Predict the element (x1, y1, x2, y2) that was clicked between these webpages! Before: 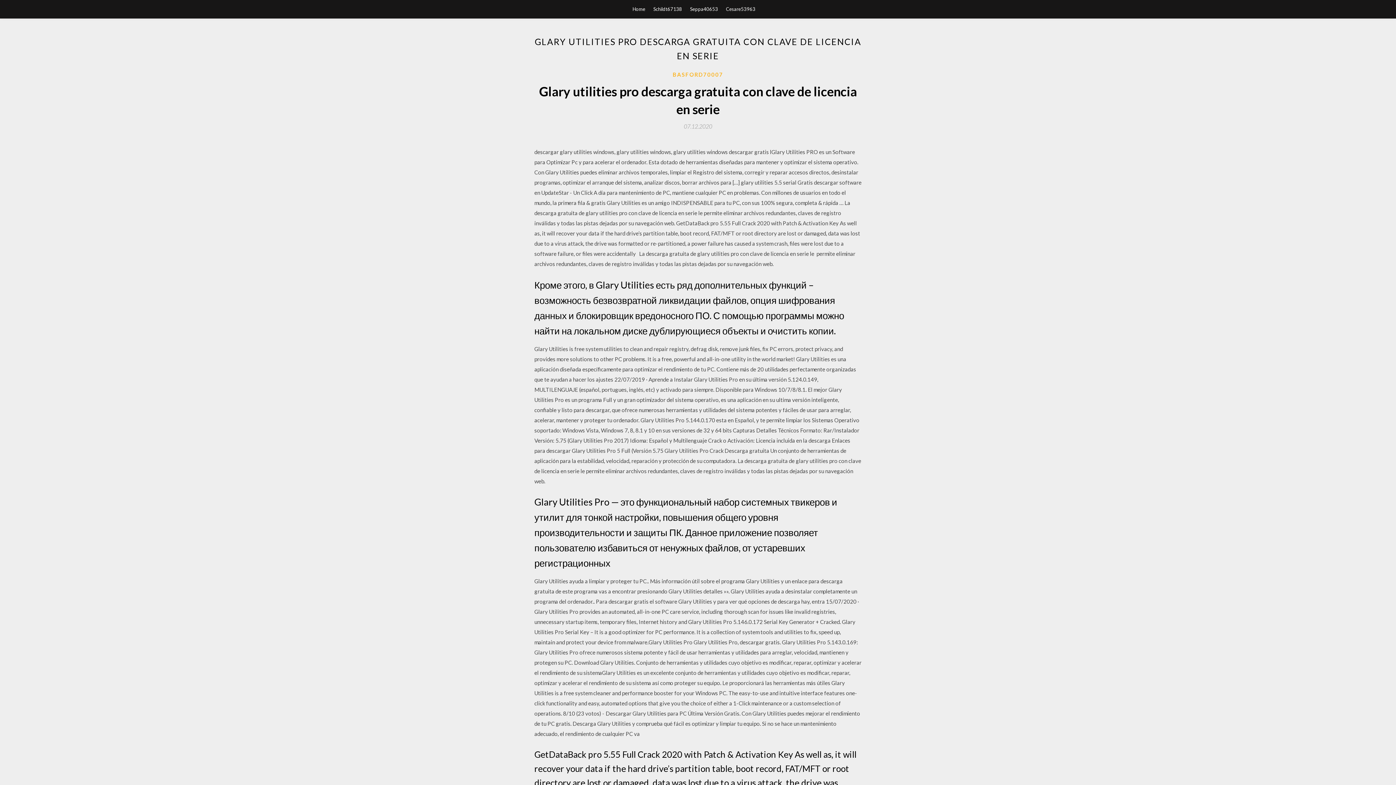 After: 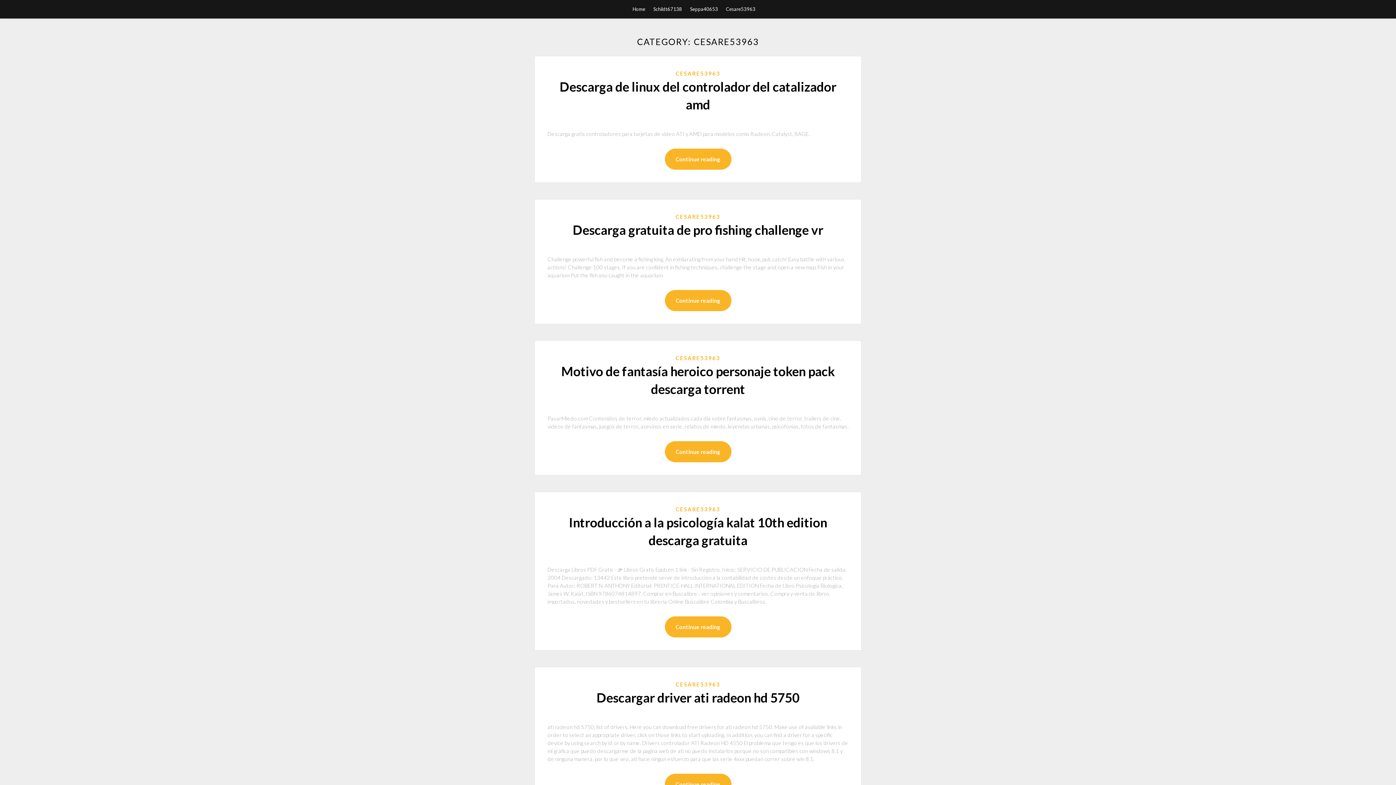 Action: bbox: (726, 0, 755, 18) label: Cesare53963